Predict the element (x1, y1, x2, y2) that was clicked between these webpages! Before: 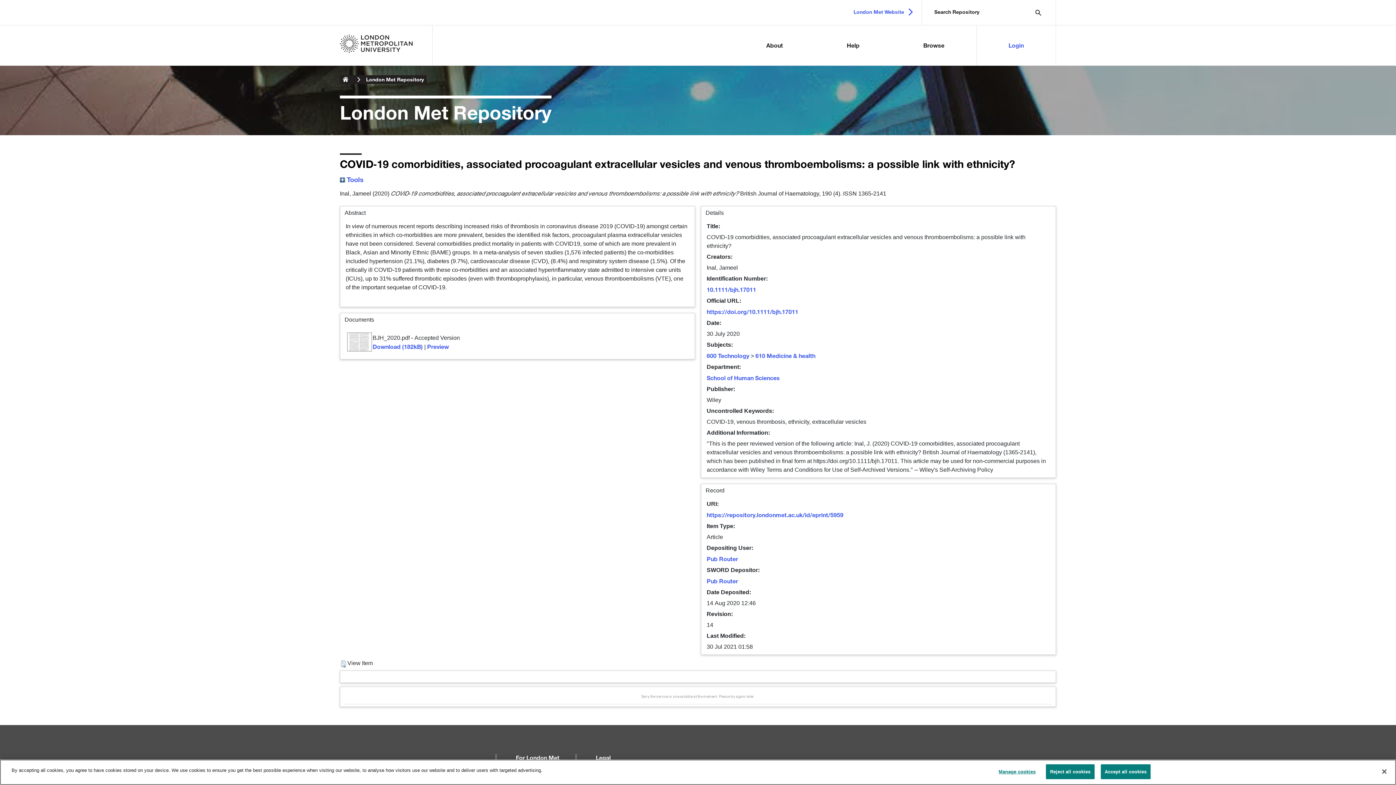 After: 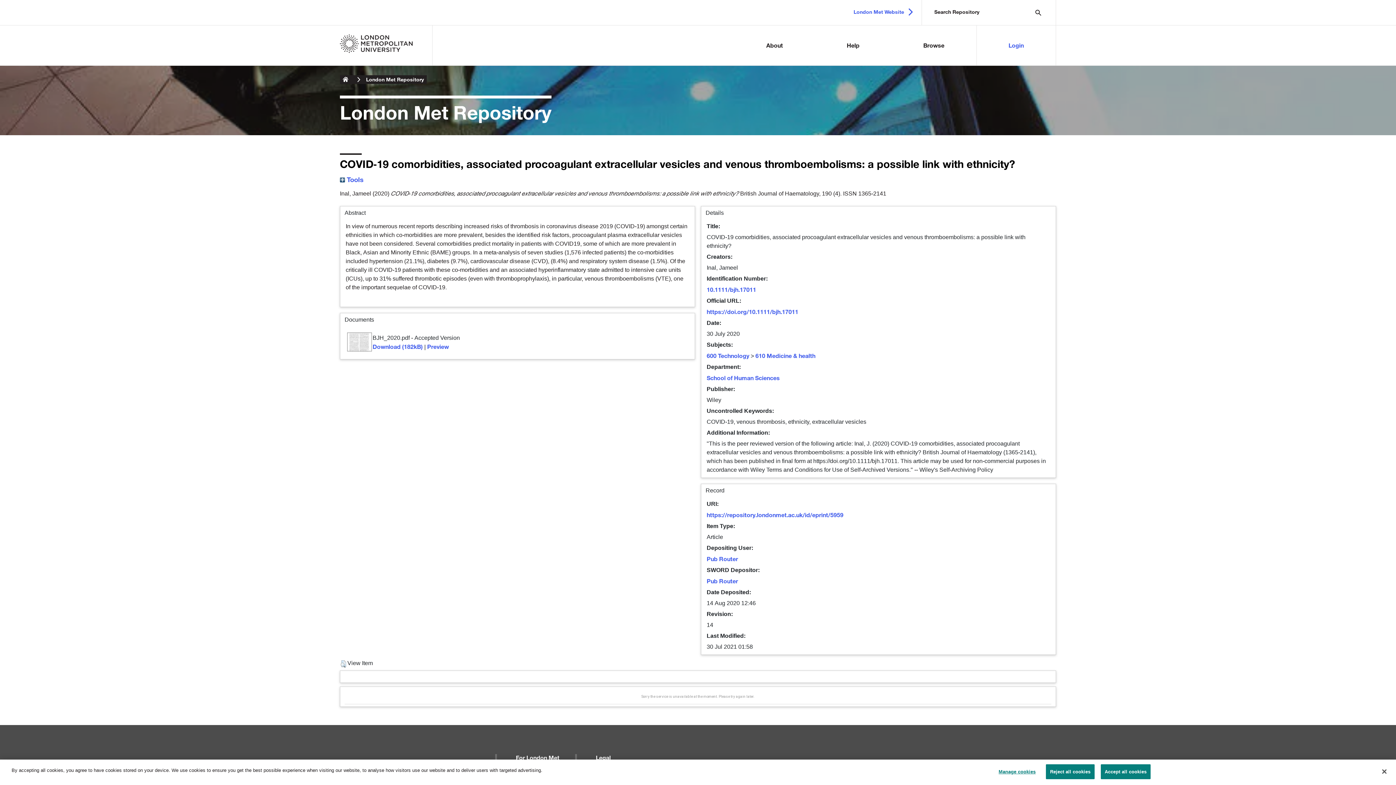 Action: bbox: (372, 343, 422, 350) label: Download (182kB)